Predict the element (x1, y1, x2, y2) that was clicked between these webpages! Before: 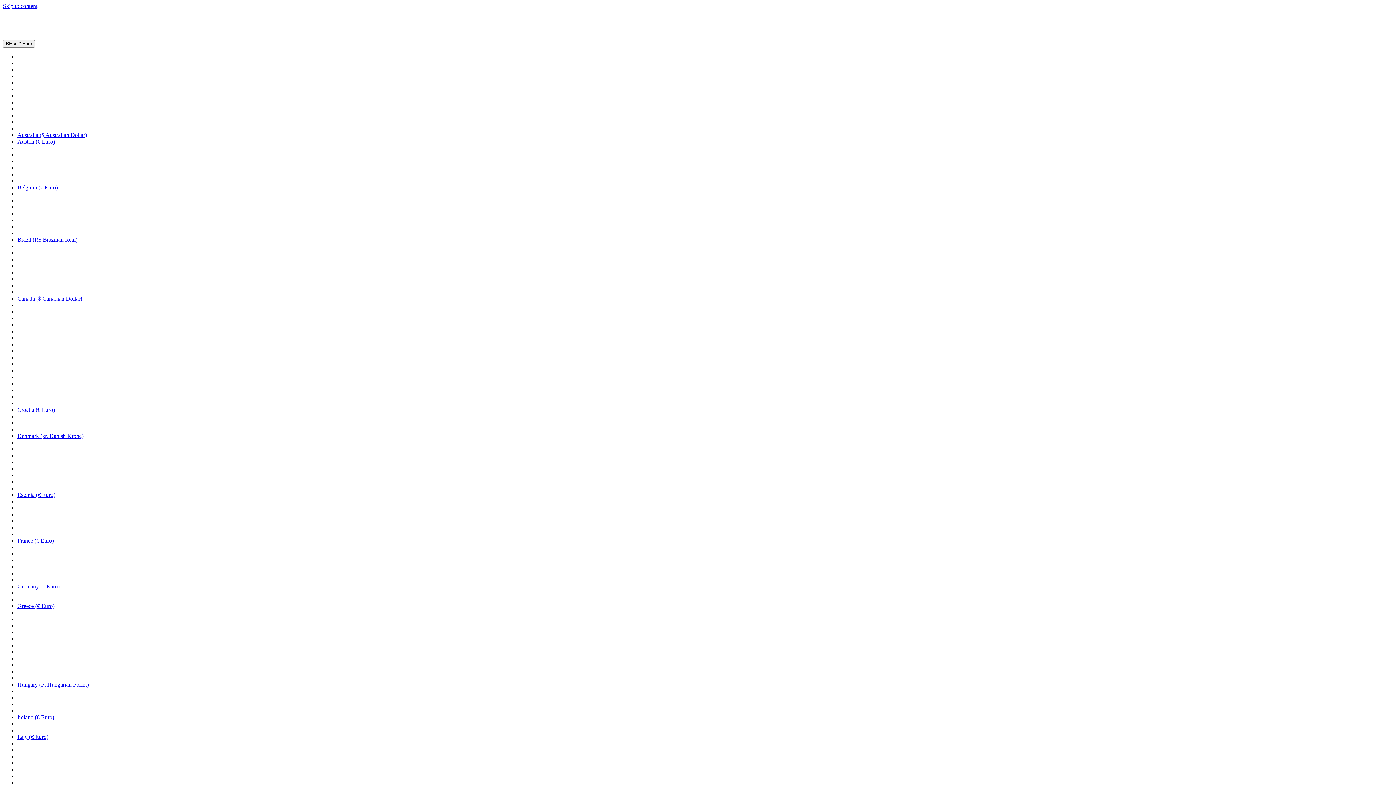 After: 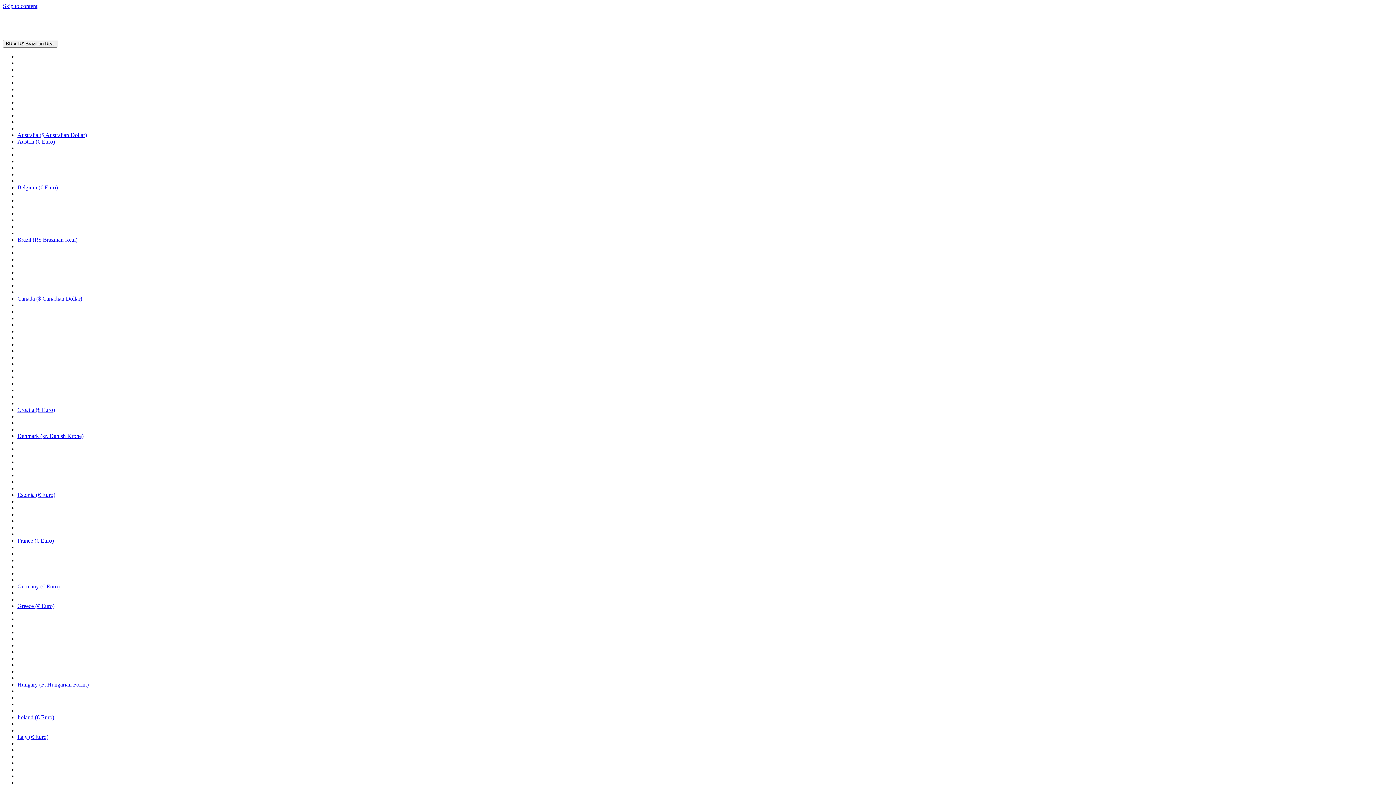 Action: label: Brazil (R$ Brazilian Real) bbox: (17, 236, 77, 242)